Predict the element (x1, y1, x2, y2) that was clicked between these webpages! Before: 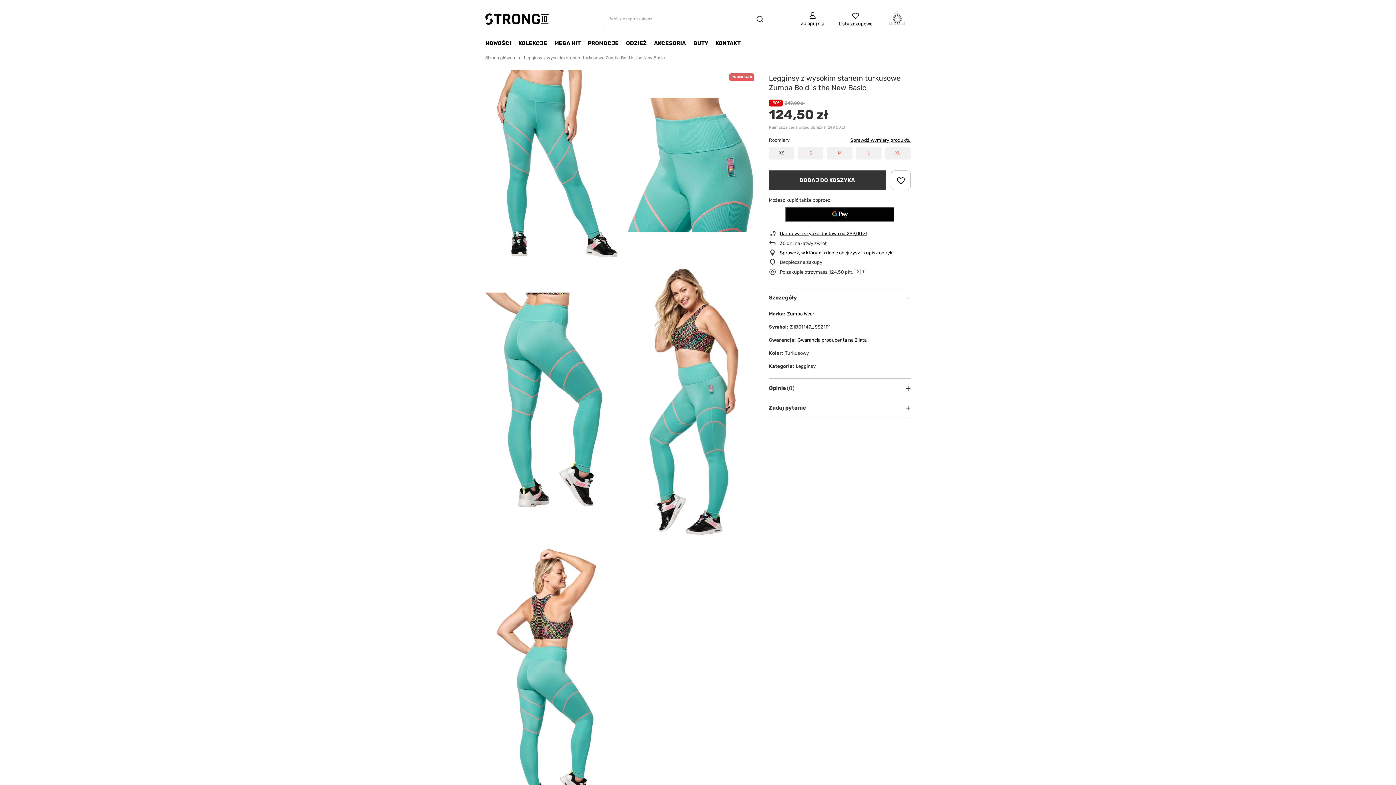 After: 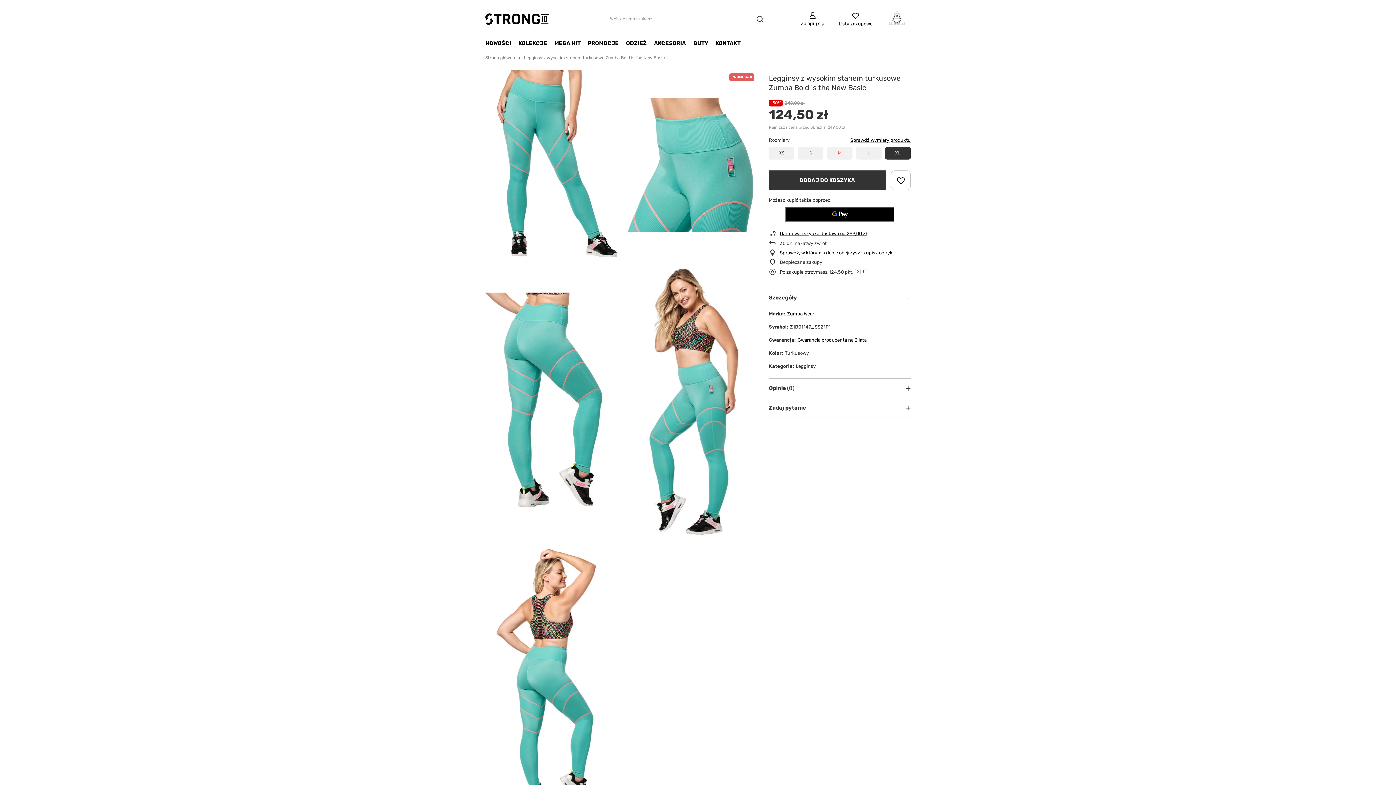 Action: label: XL bbox: (885, 146, 910, 159)